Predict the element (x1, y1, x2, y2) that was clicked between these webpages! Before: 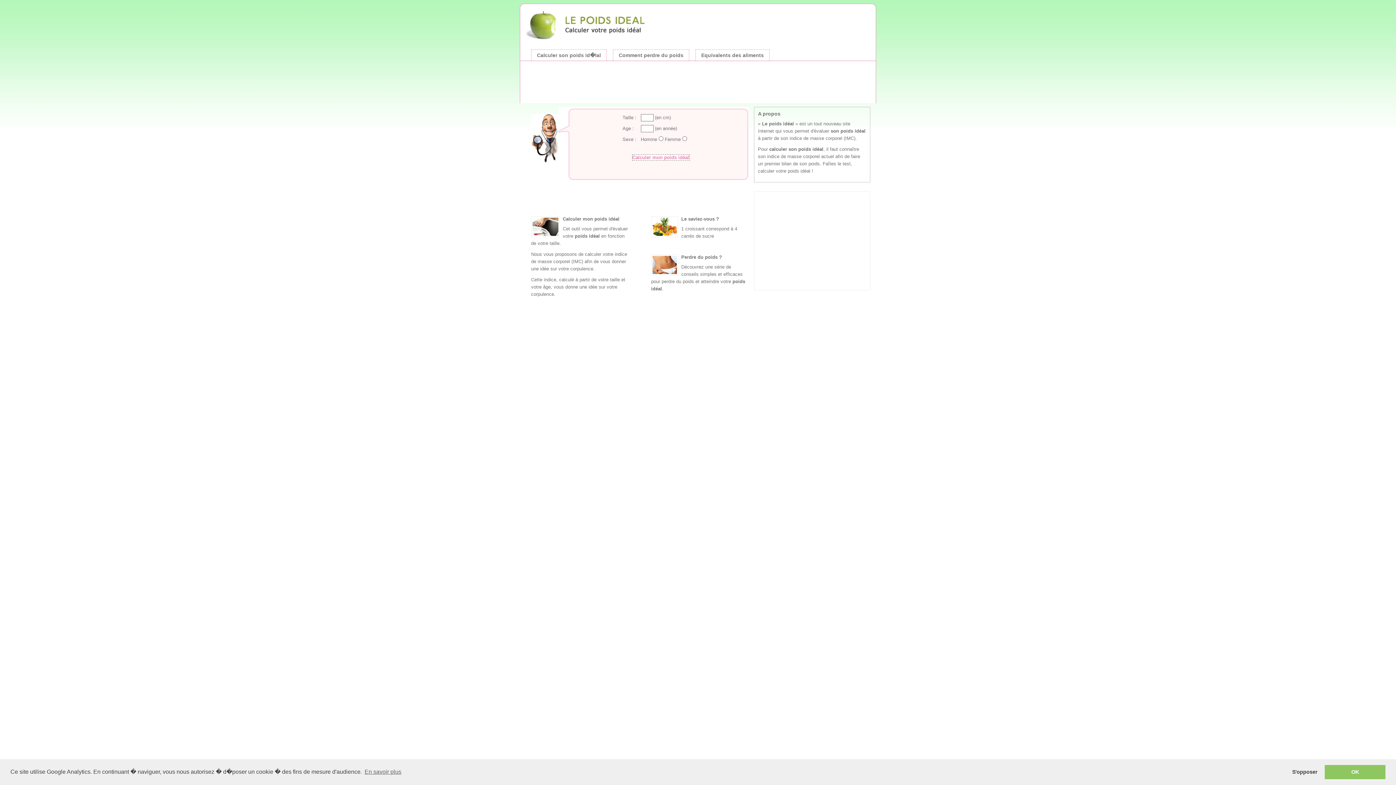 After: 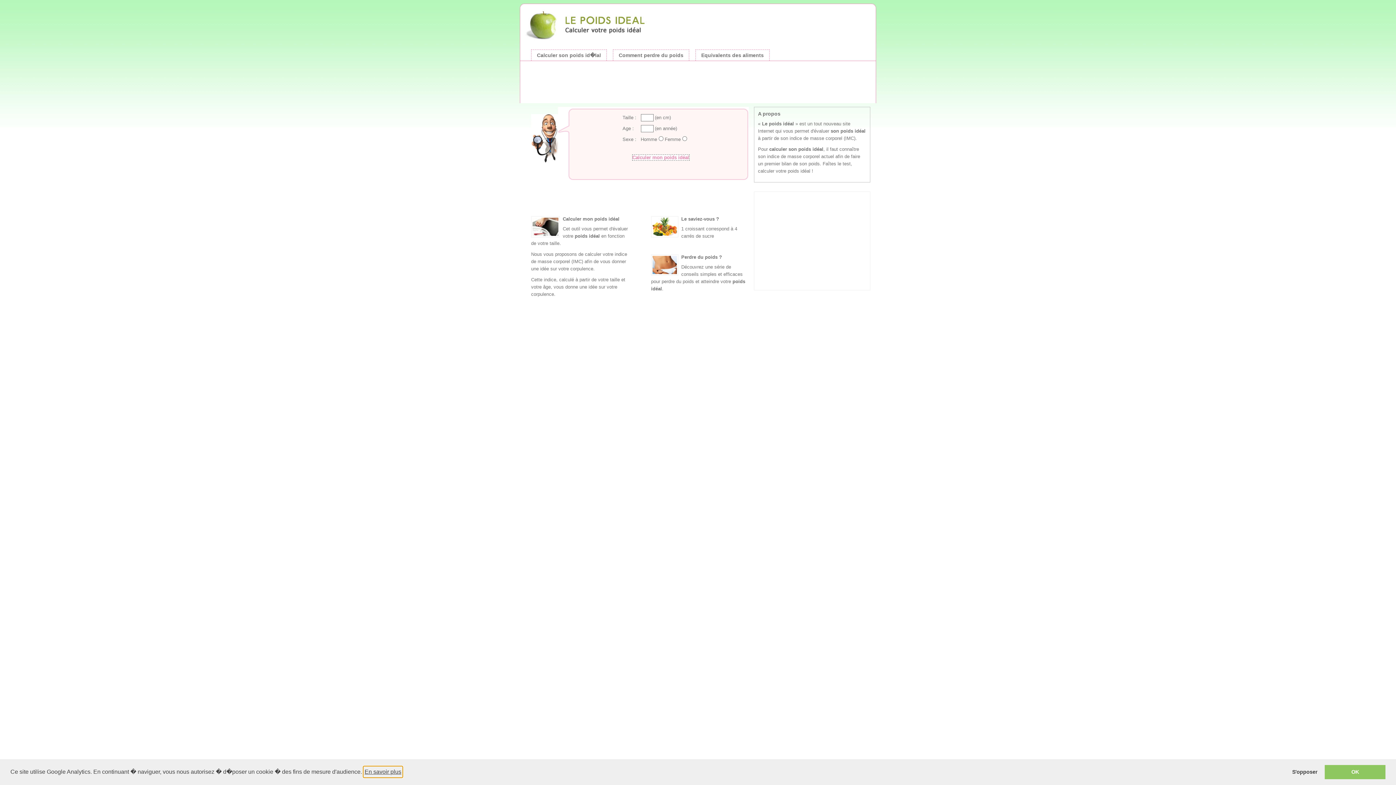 Action: bbox: (363, 766, 402, 777) label: learn more about cookies